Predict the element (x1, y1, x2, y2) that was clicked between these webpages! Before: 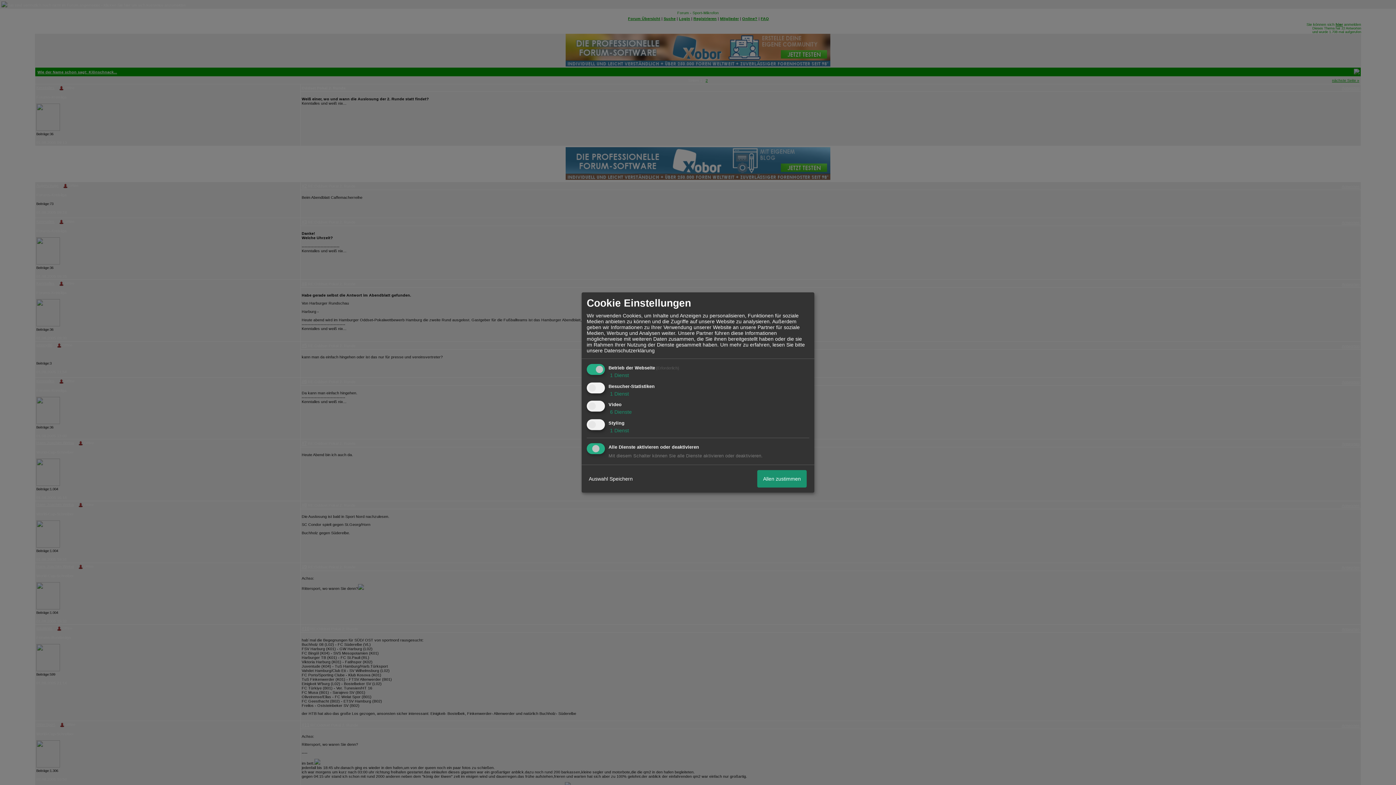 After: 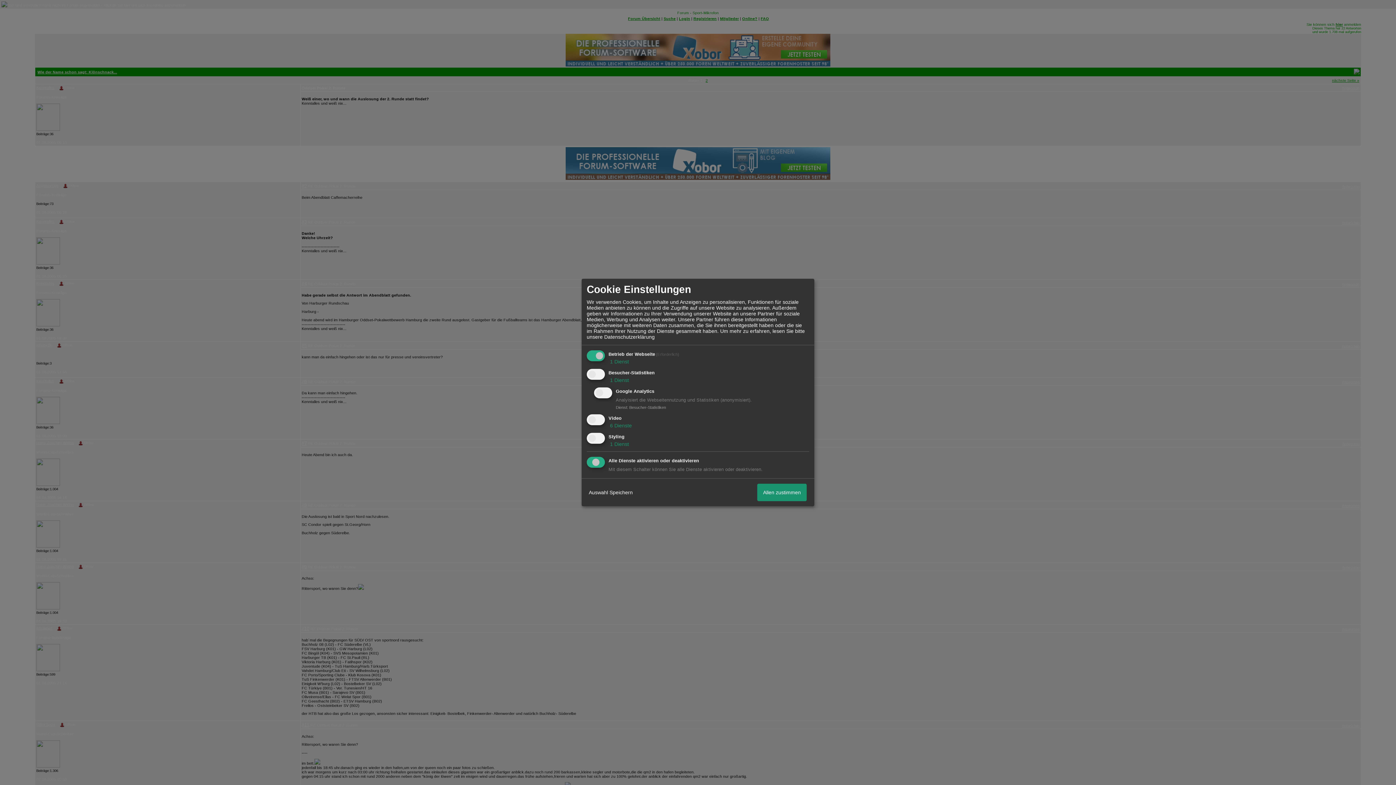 Action: bbox: (608, 390, 629, 396) label:  1 Dienst